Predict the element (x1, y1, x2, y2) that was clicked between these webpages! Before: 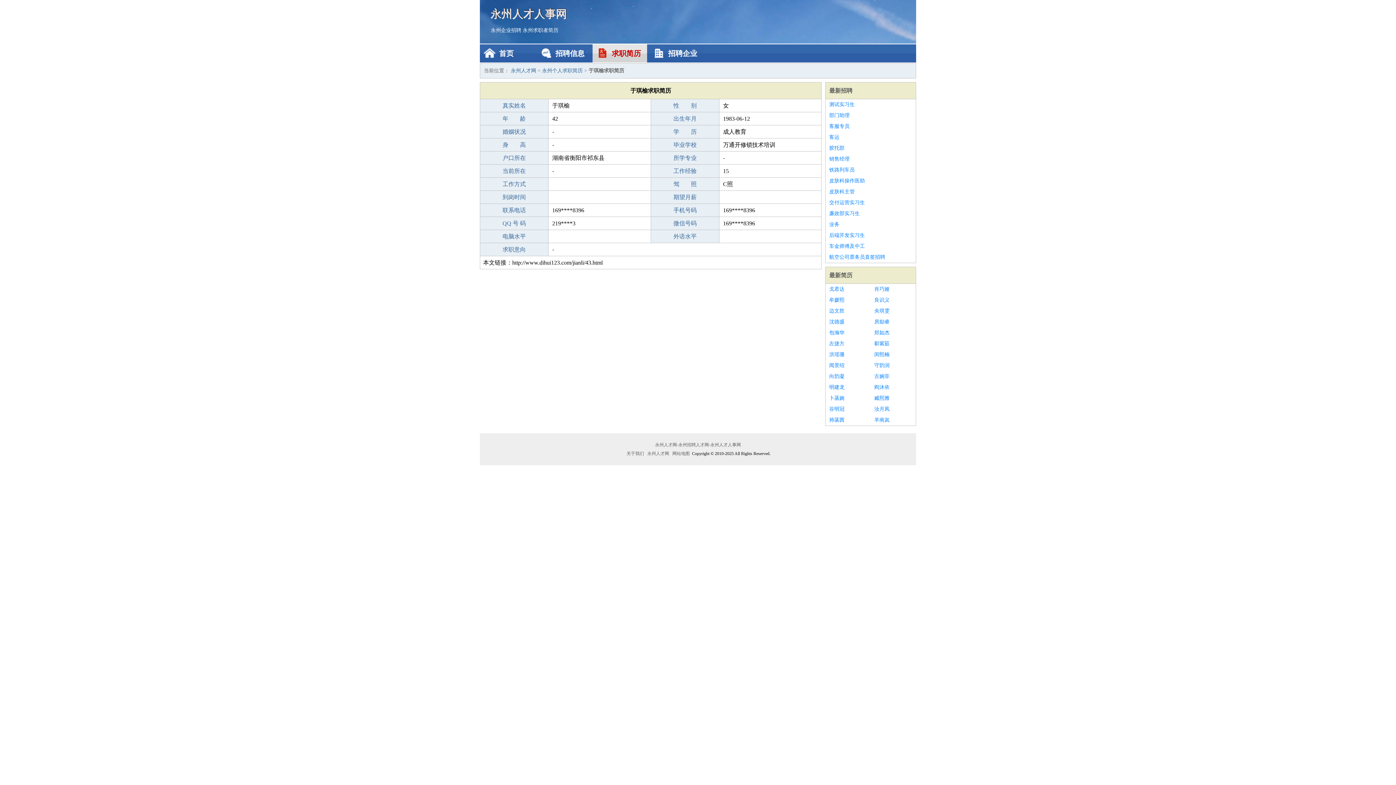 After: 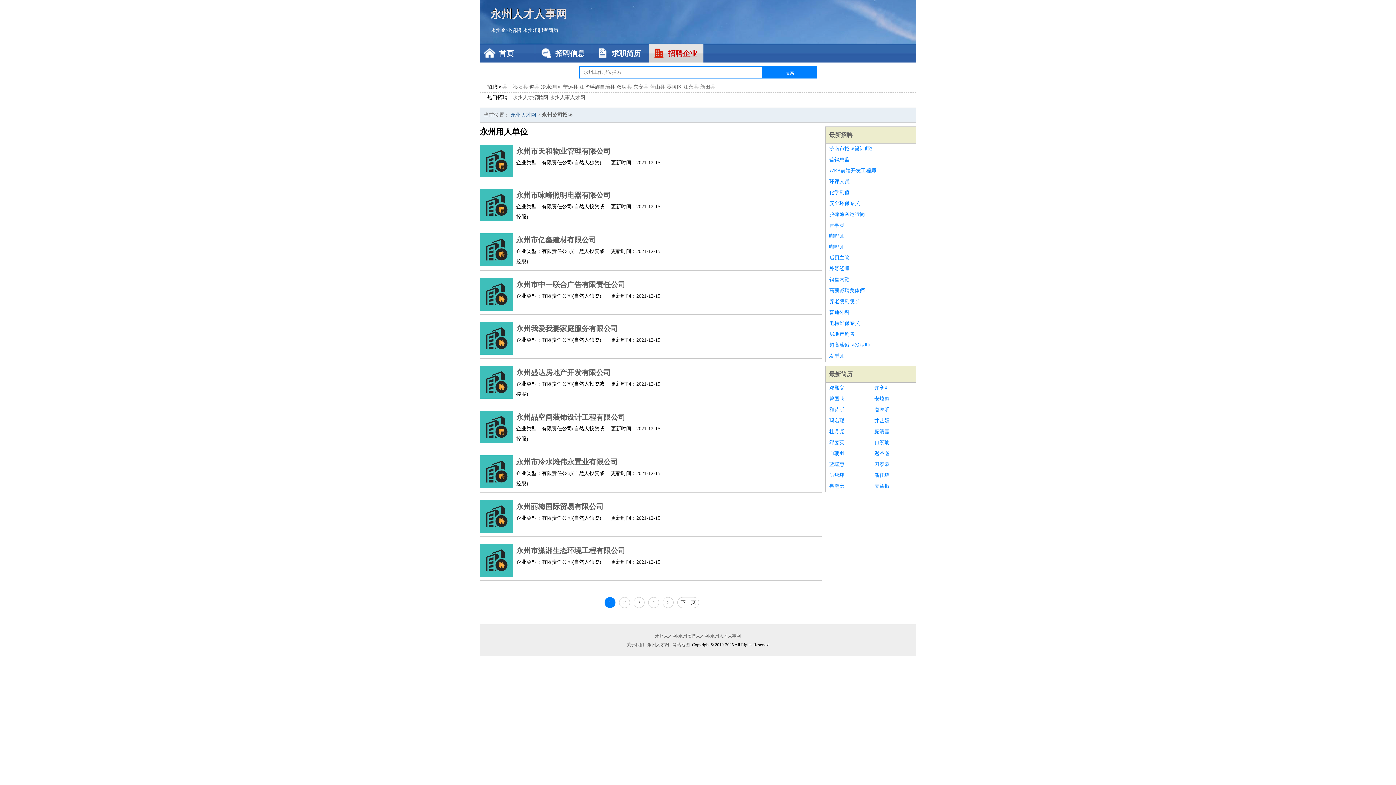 Action: bbox: (649, 44, 703, 62) label: 招聘企业